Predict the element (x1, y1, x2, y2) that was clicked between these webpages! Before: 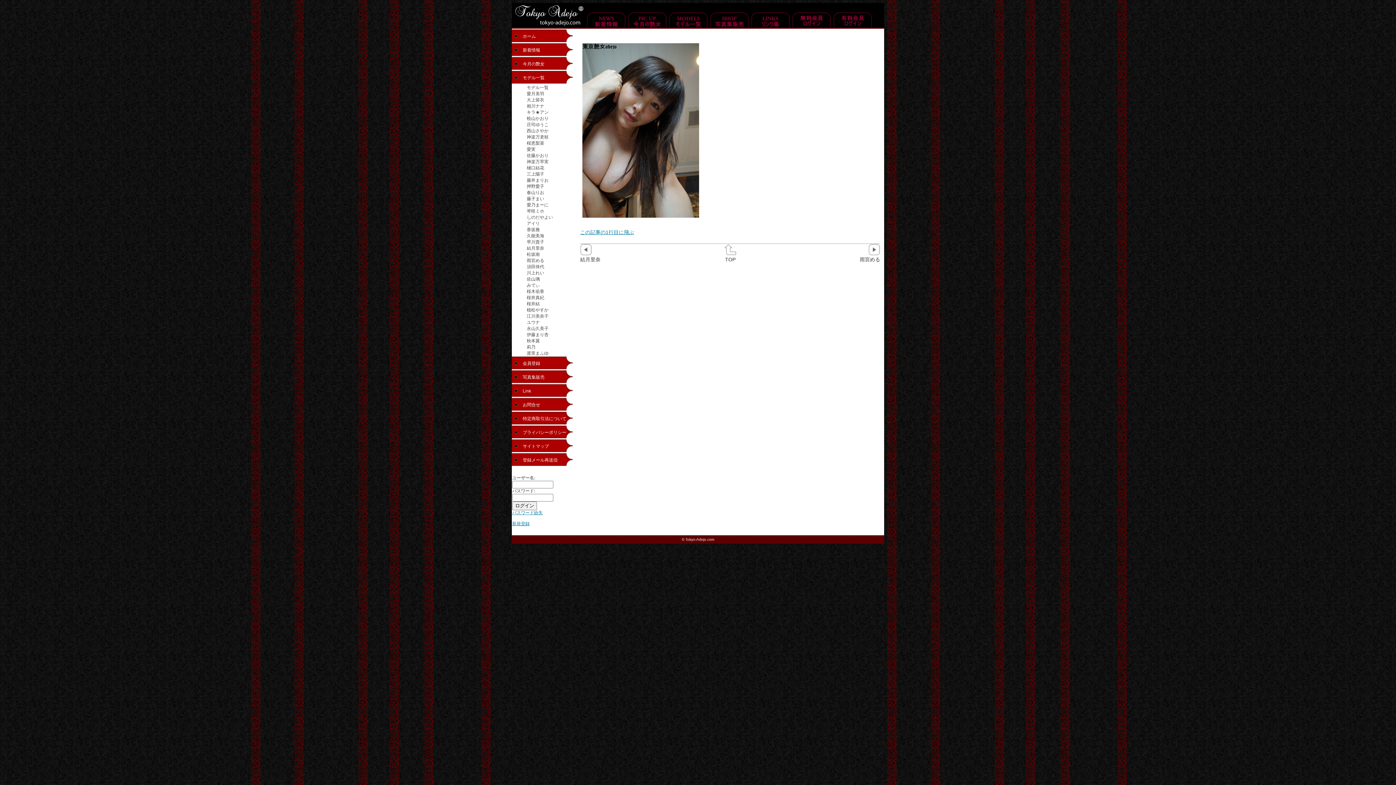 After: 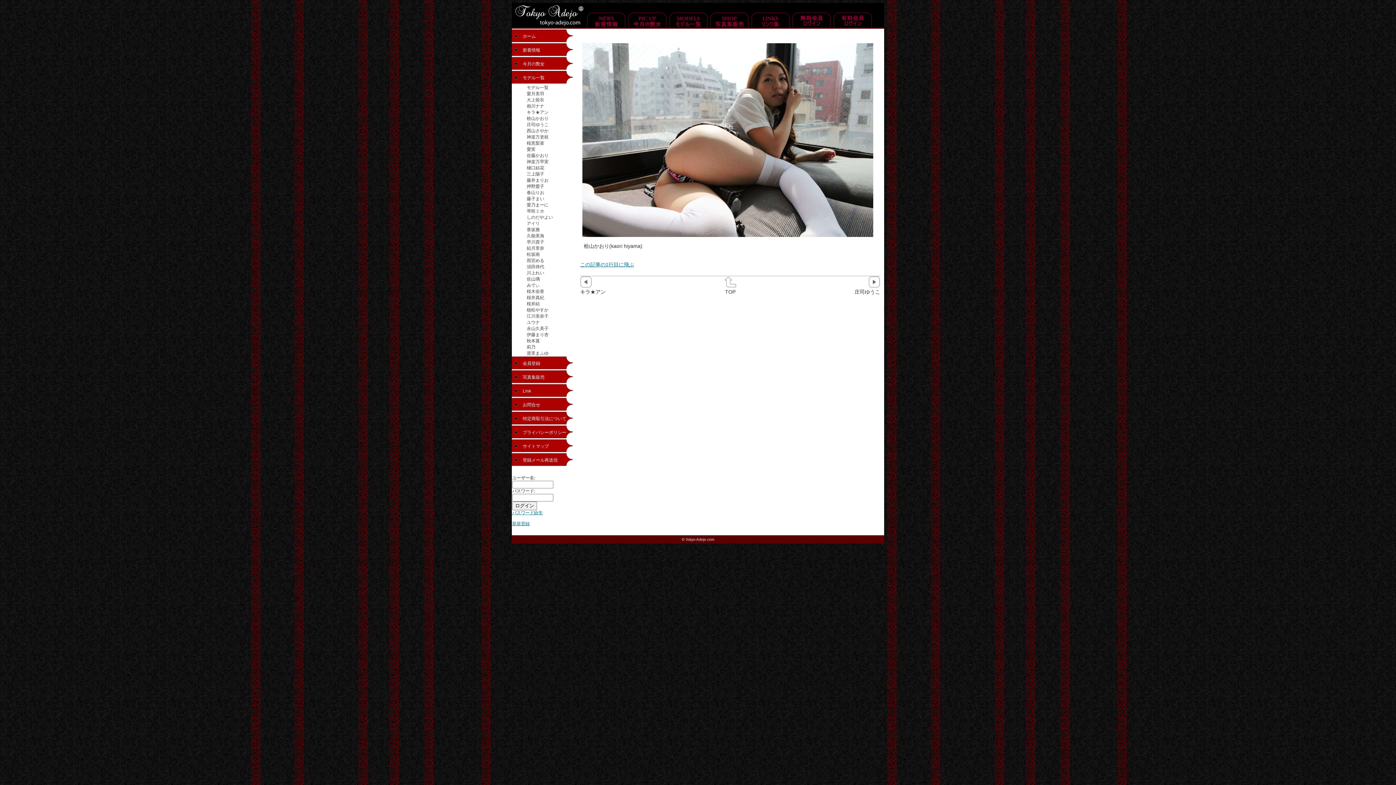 Action: bbox: (523, 115, 575, 121) label: 桧山かおり